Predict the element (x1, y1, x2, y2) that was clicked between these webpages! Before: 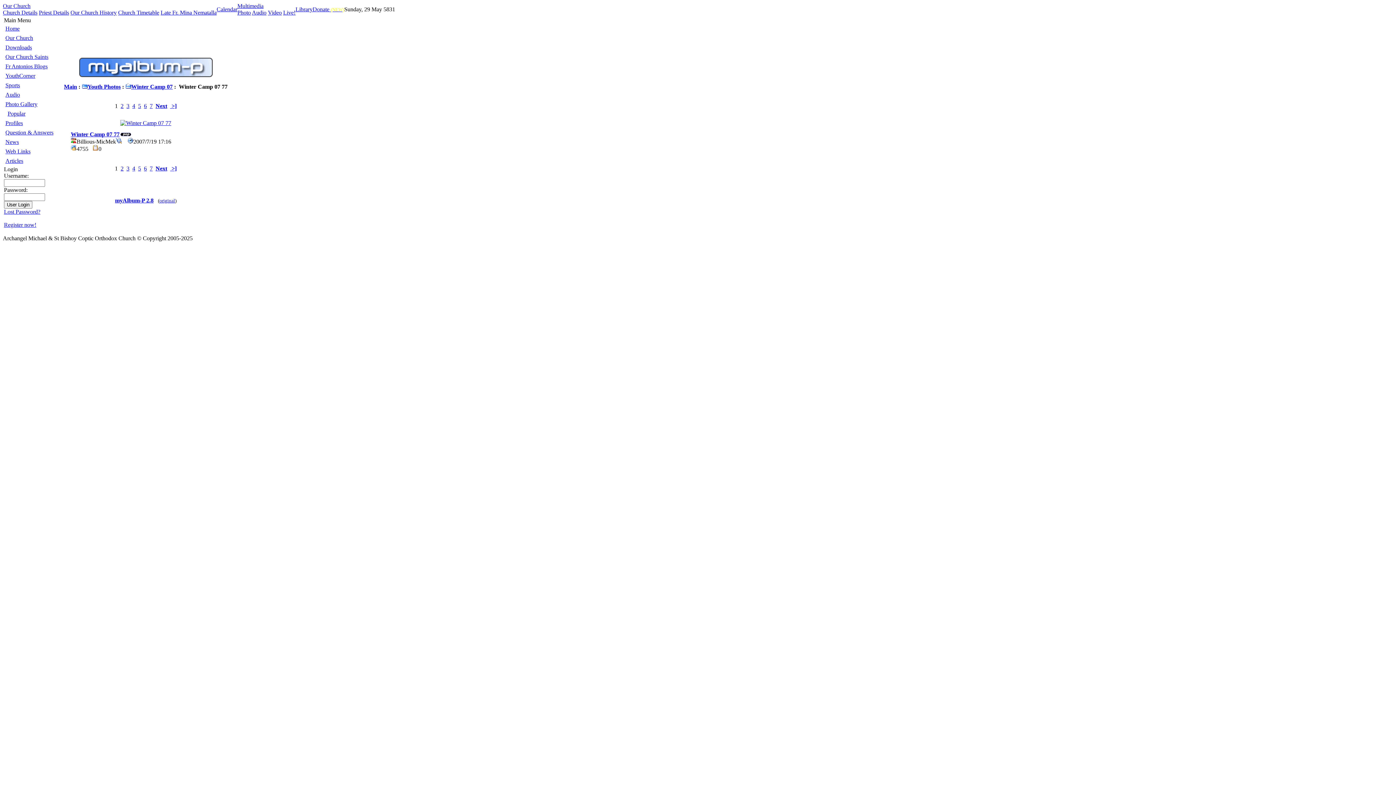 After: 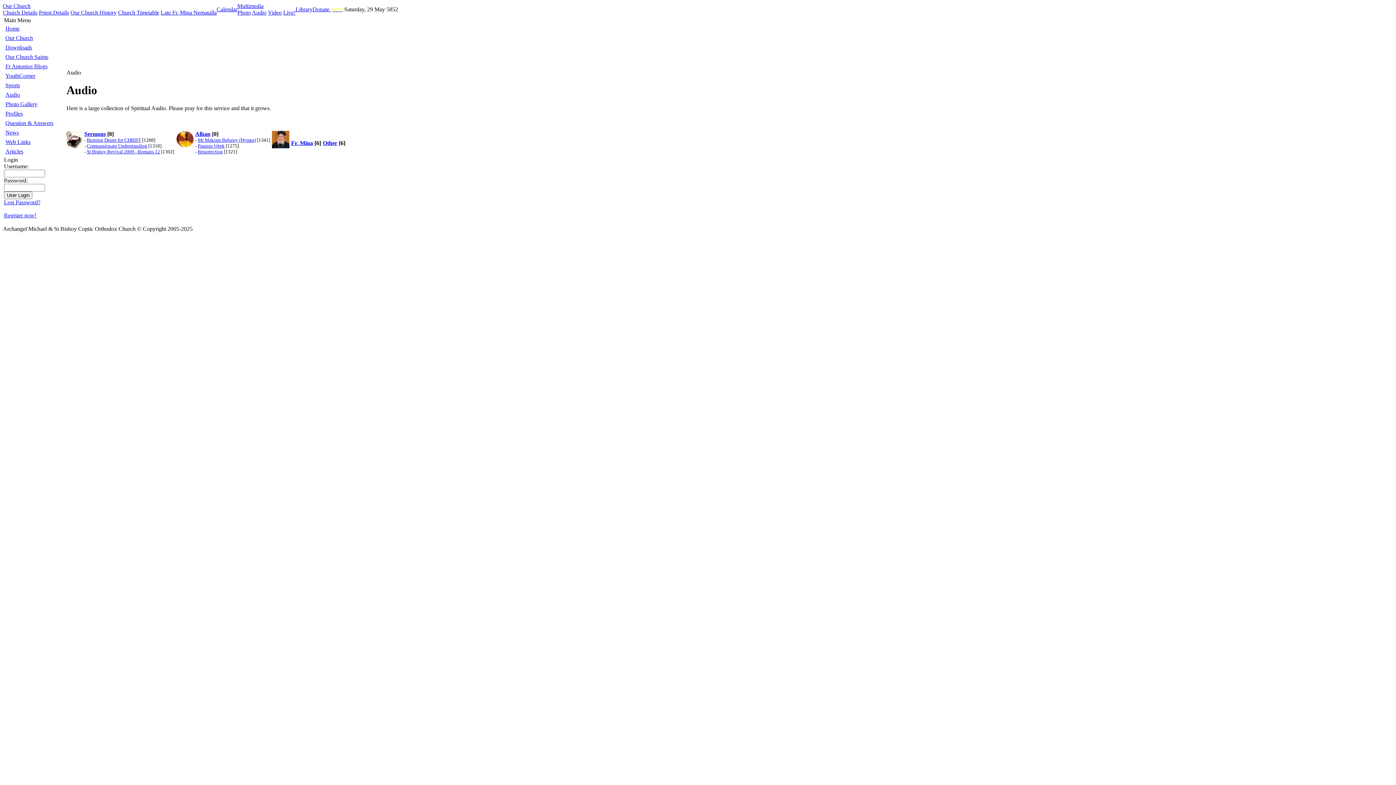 Action: bbox: (4, 90, 54, 99) label: Audio